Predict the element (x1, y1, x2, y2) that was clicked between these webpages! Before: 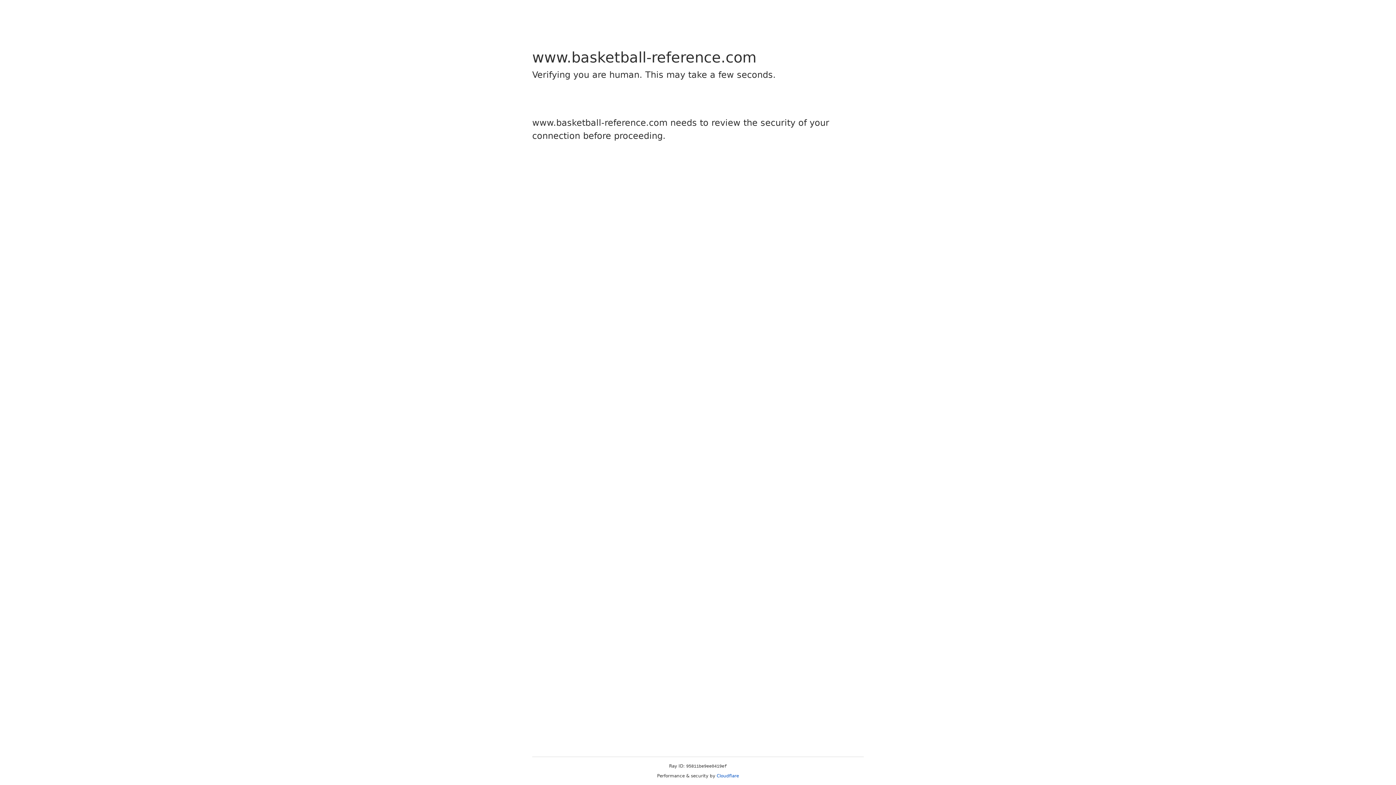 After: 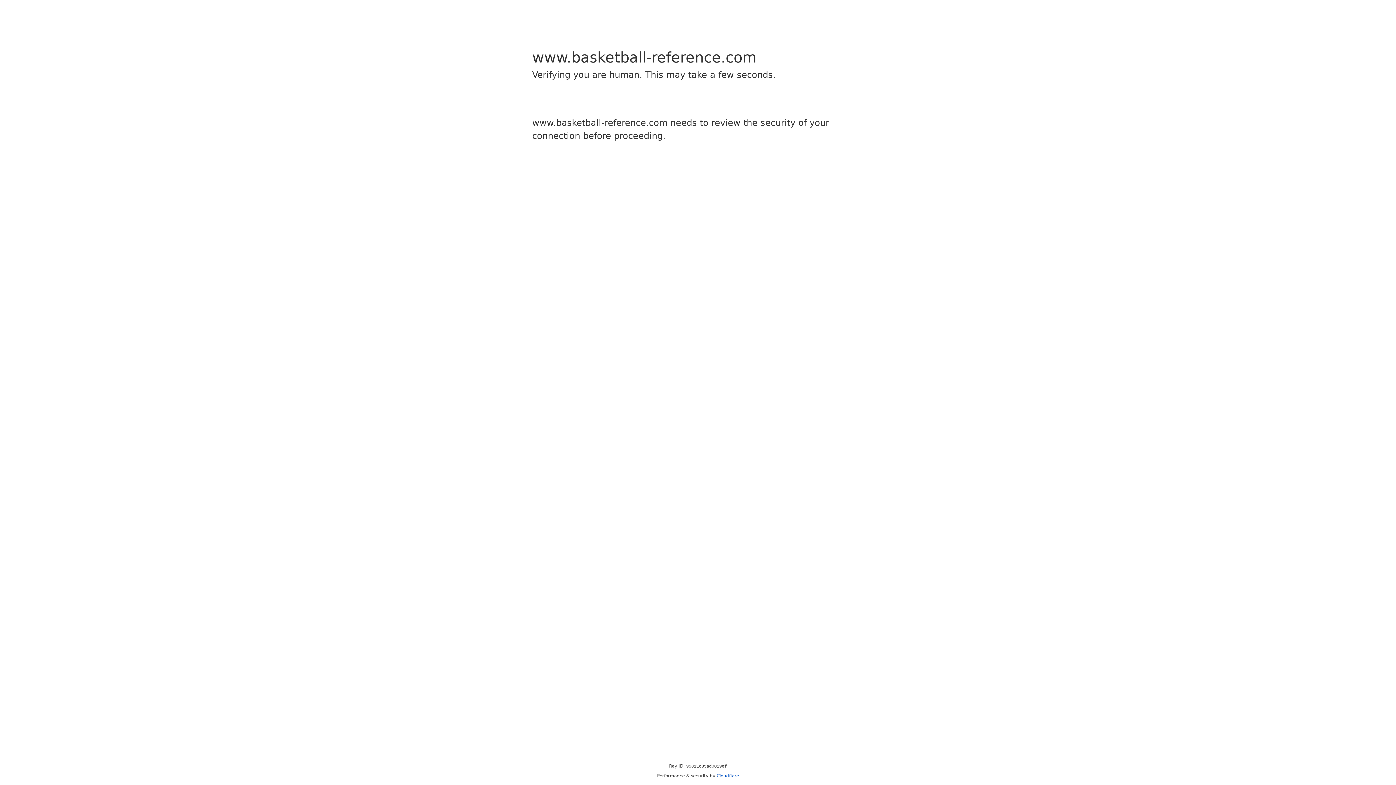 Action: bbox: (716, 773, 739, 778) label: Cloudflare